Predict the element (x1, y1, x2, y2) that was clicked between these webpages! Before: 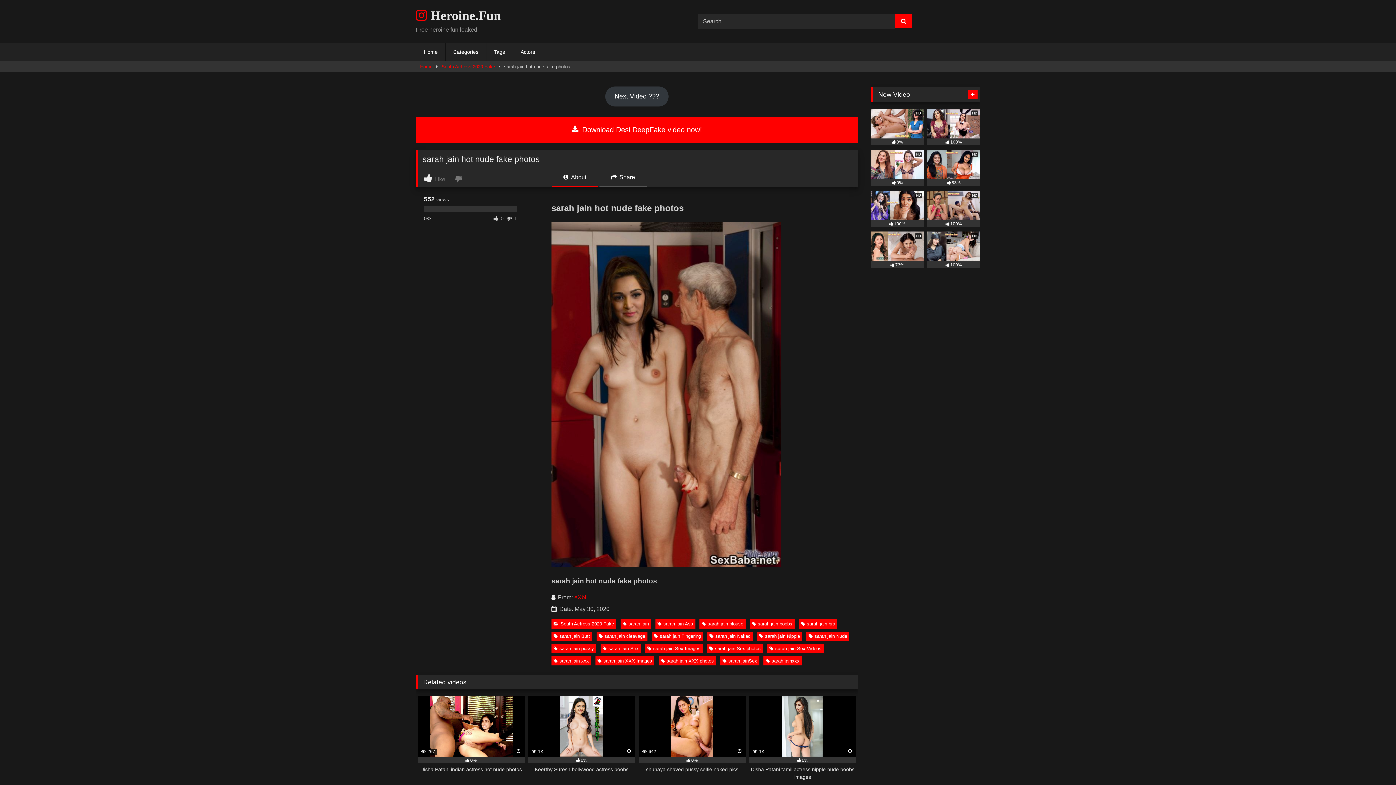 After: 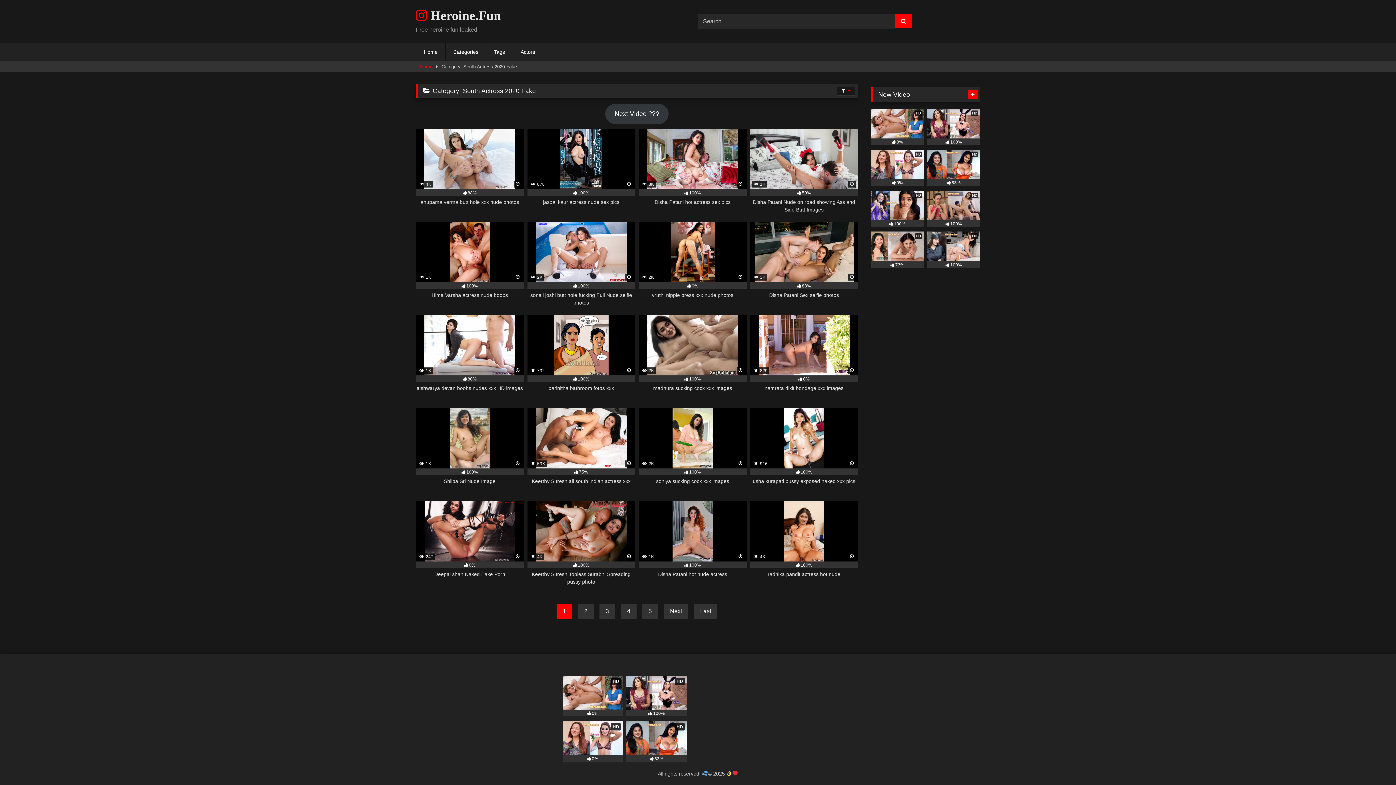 Action: bbox: (551, 619, 616, 629) label: South Actress 2020 Fake